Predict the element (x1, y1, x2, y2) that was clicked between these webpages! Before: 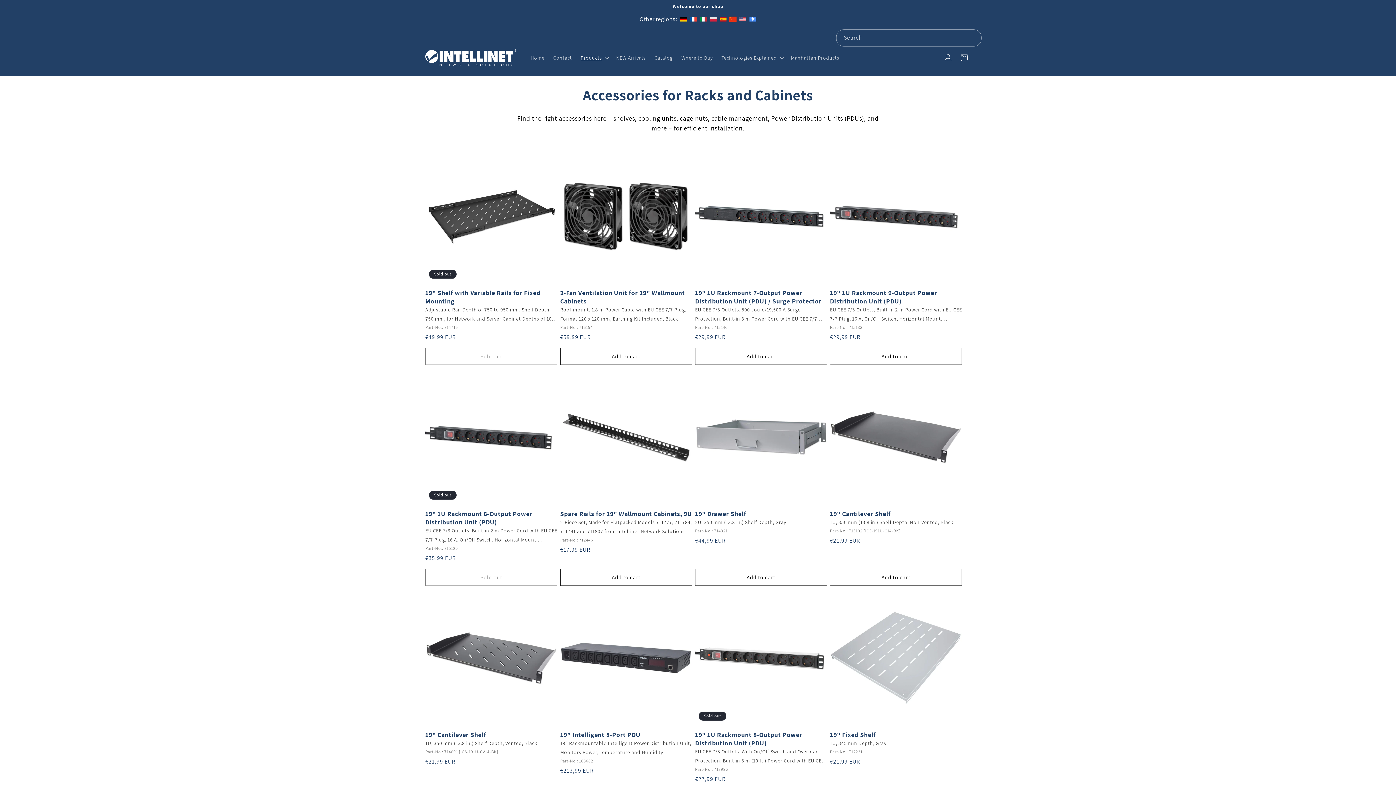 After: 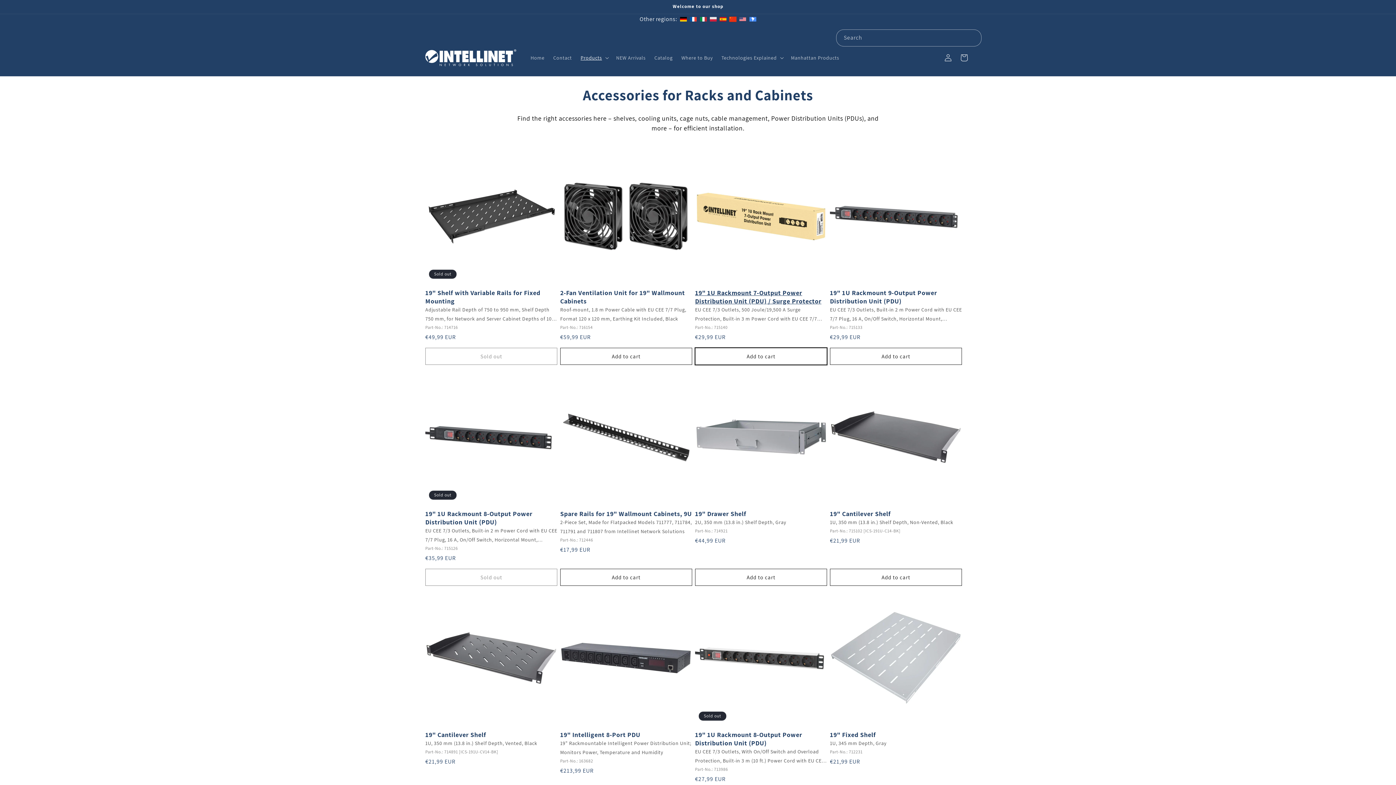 Action: bbox: (695, 348, 827, 365) label: Add to cart